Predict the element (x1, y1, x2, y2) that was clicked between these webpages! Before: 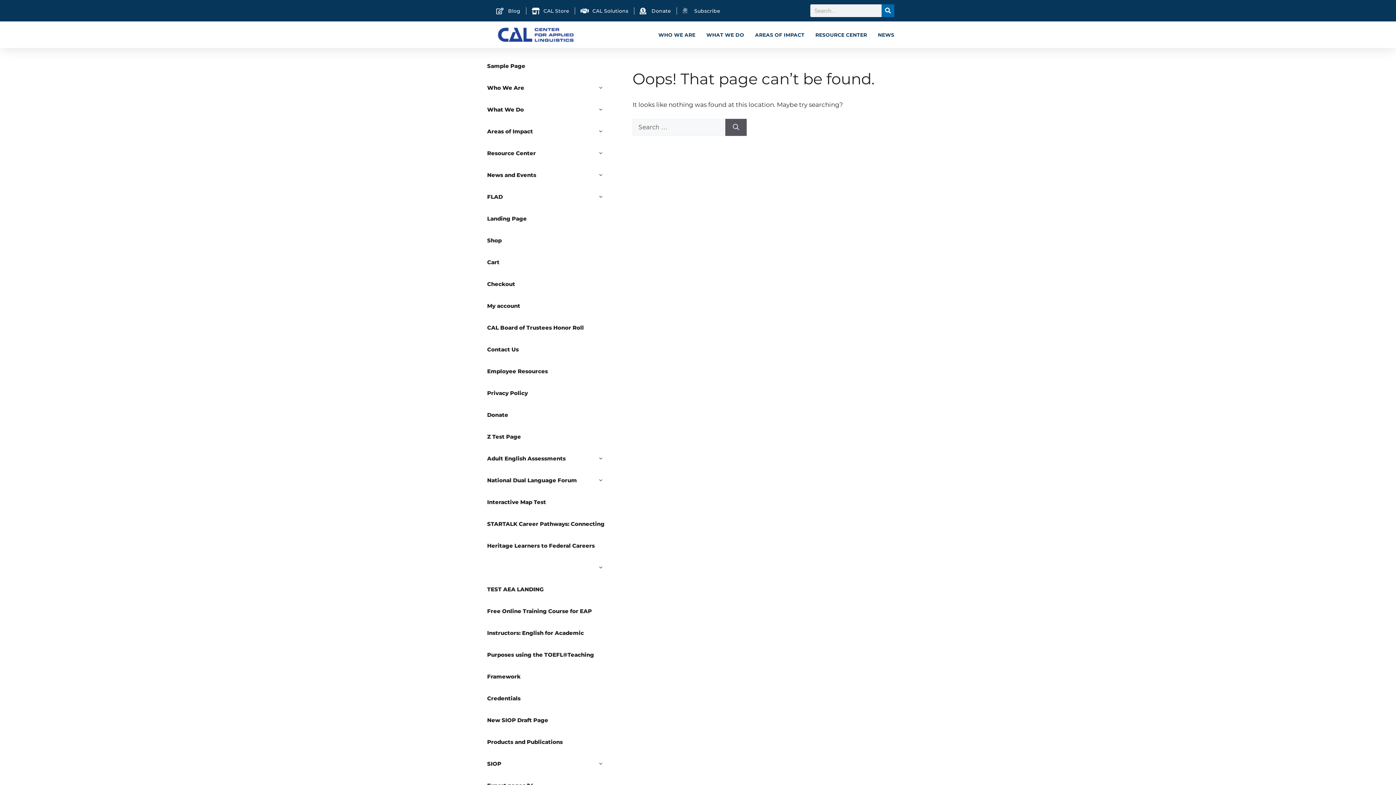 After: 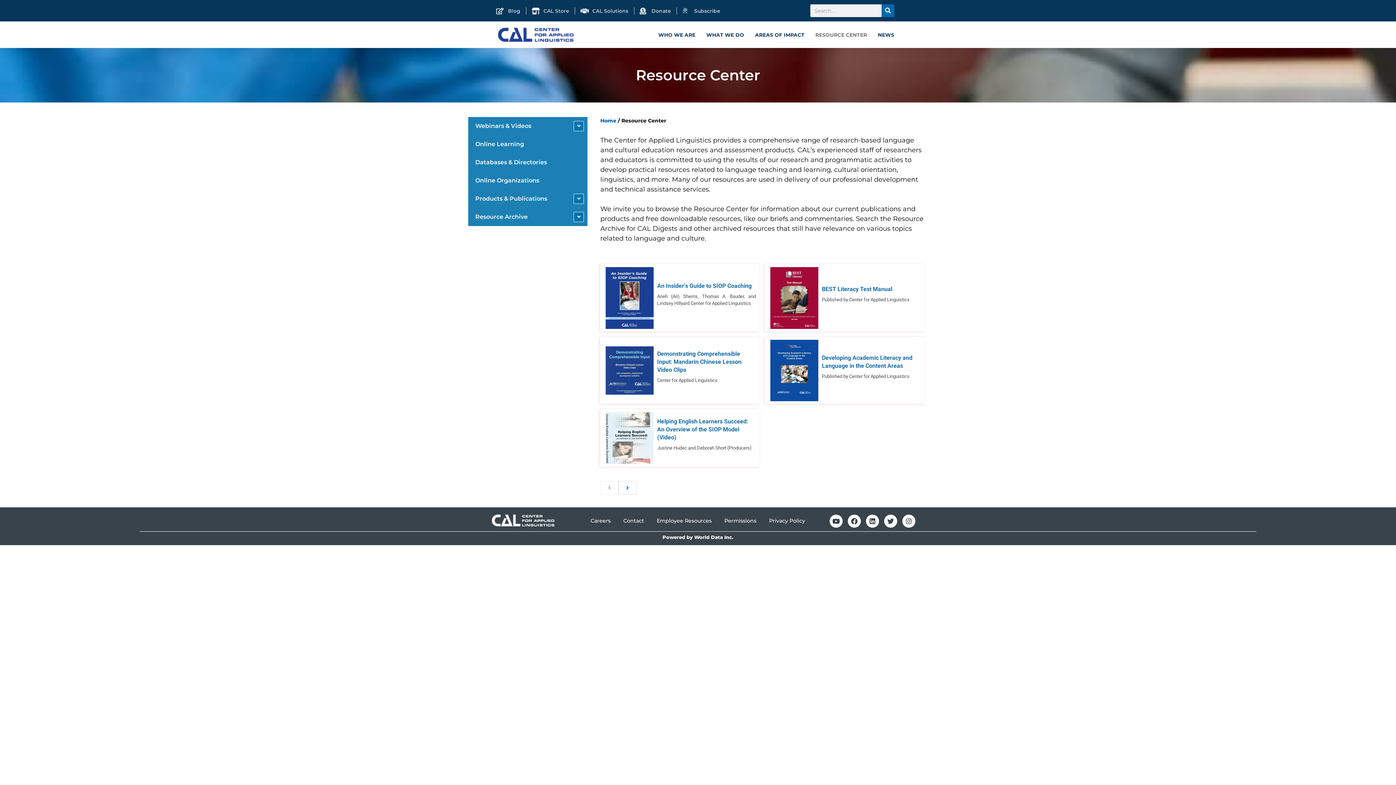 Action: label: RESOURCE CENTER bbox: (810, 25, 872, 43)